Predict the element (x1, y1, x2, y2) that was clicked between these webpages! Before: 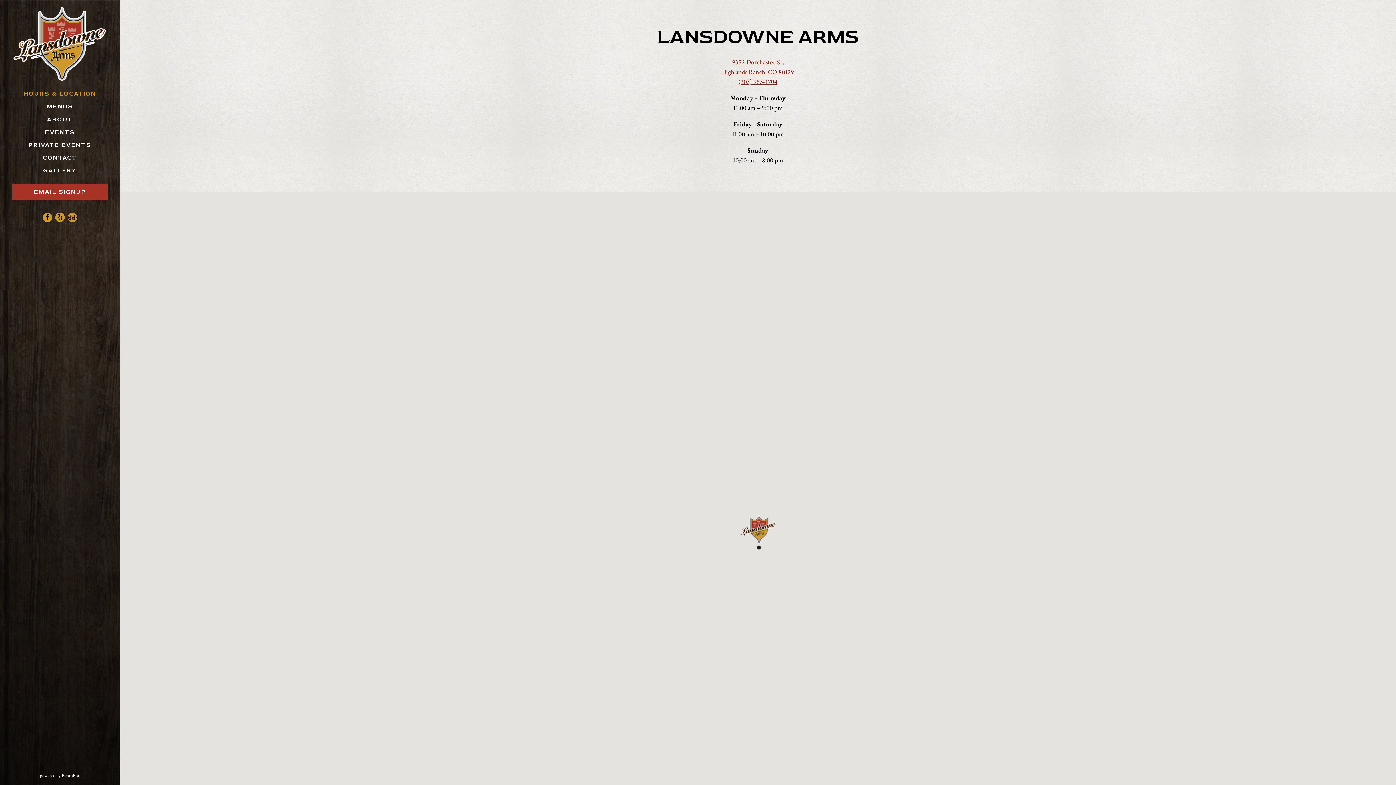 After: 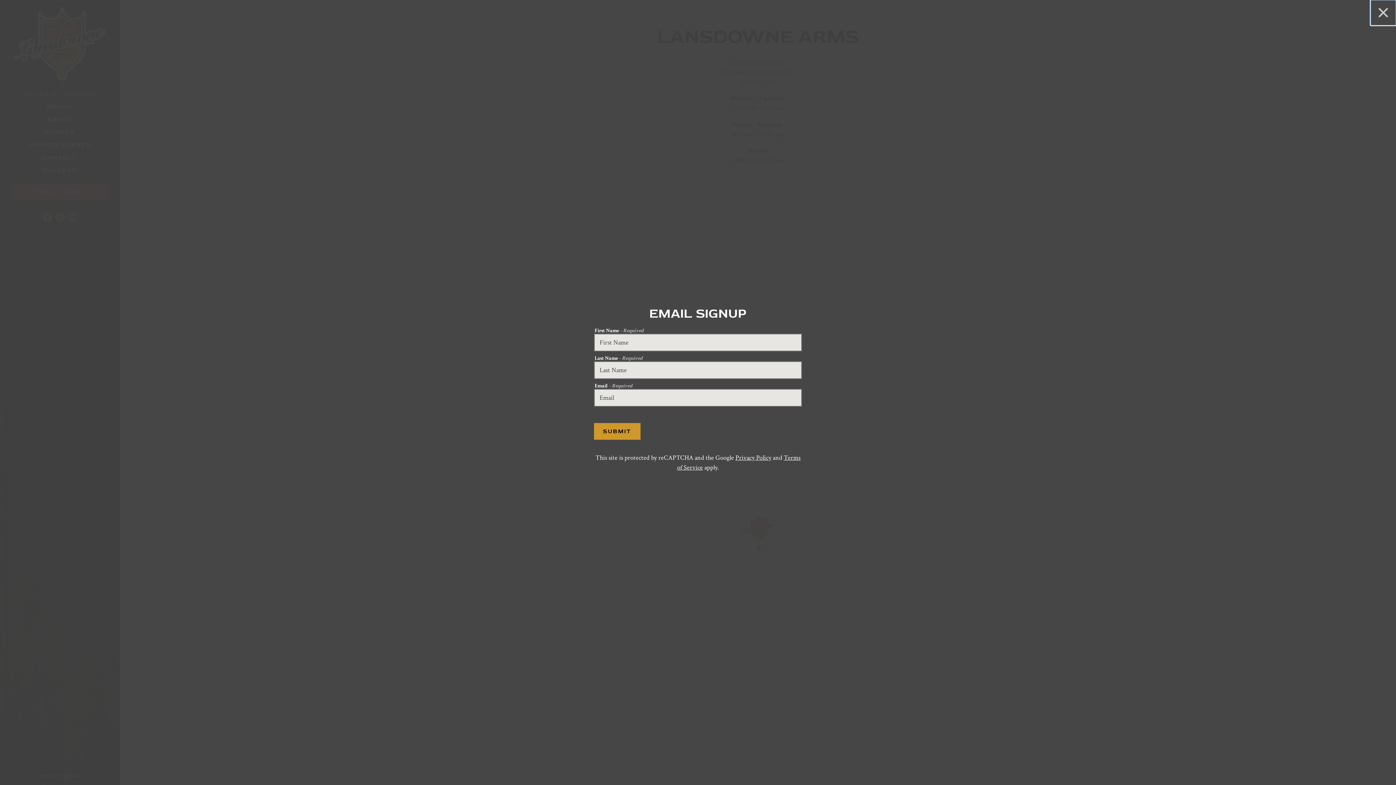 Action: bbox: (12, 183, 107, 200) label: EMAIL SIGNUP